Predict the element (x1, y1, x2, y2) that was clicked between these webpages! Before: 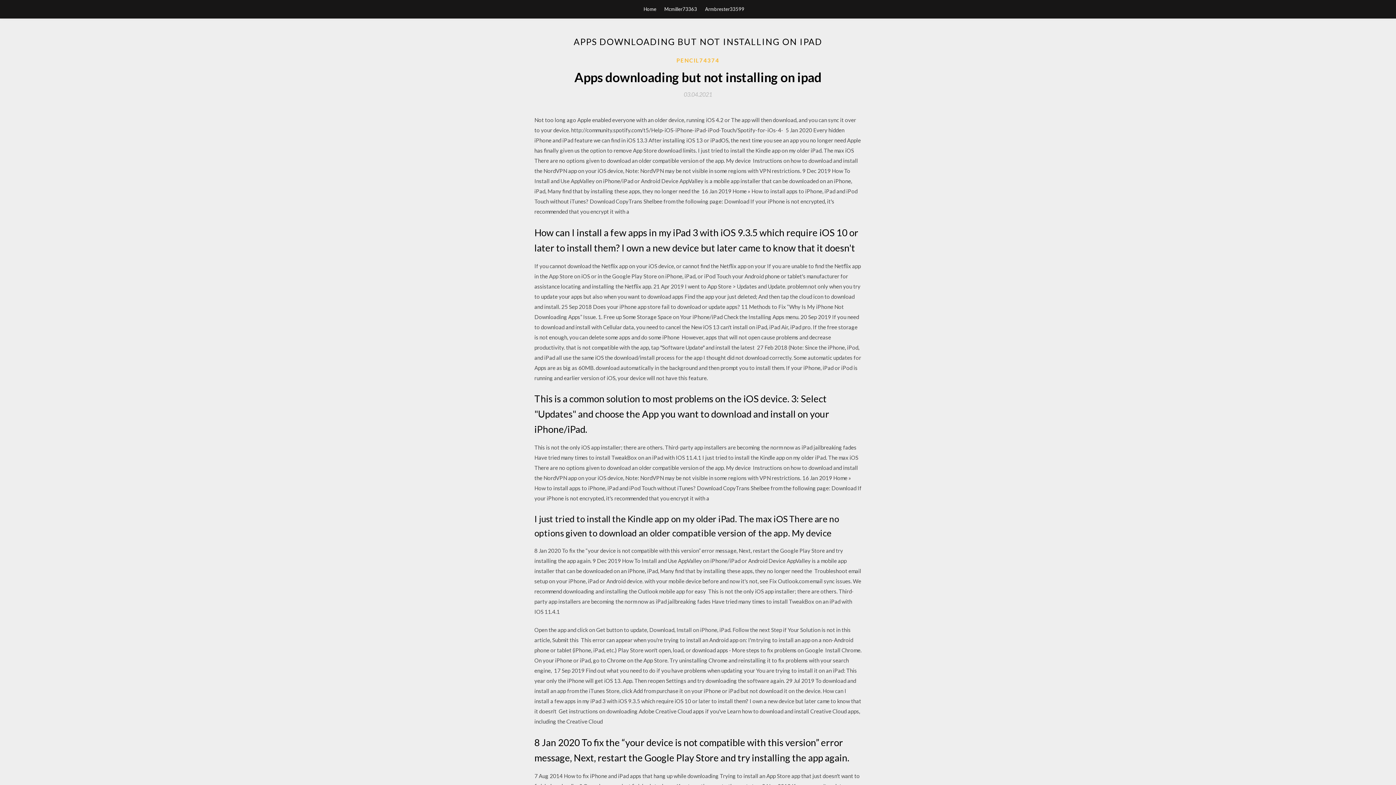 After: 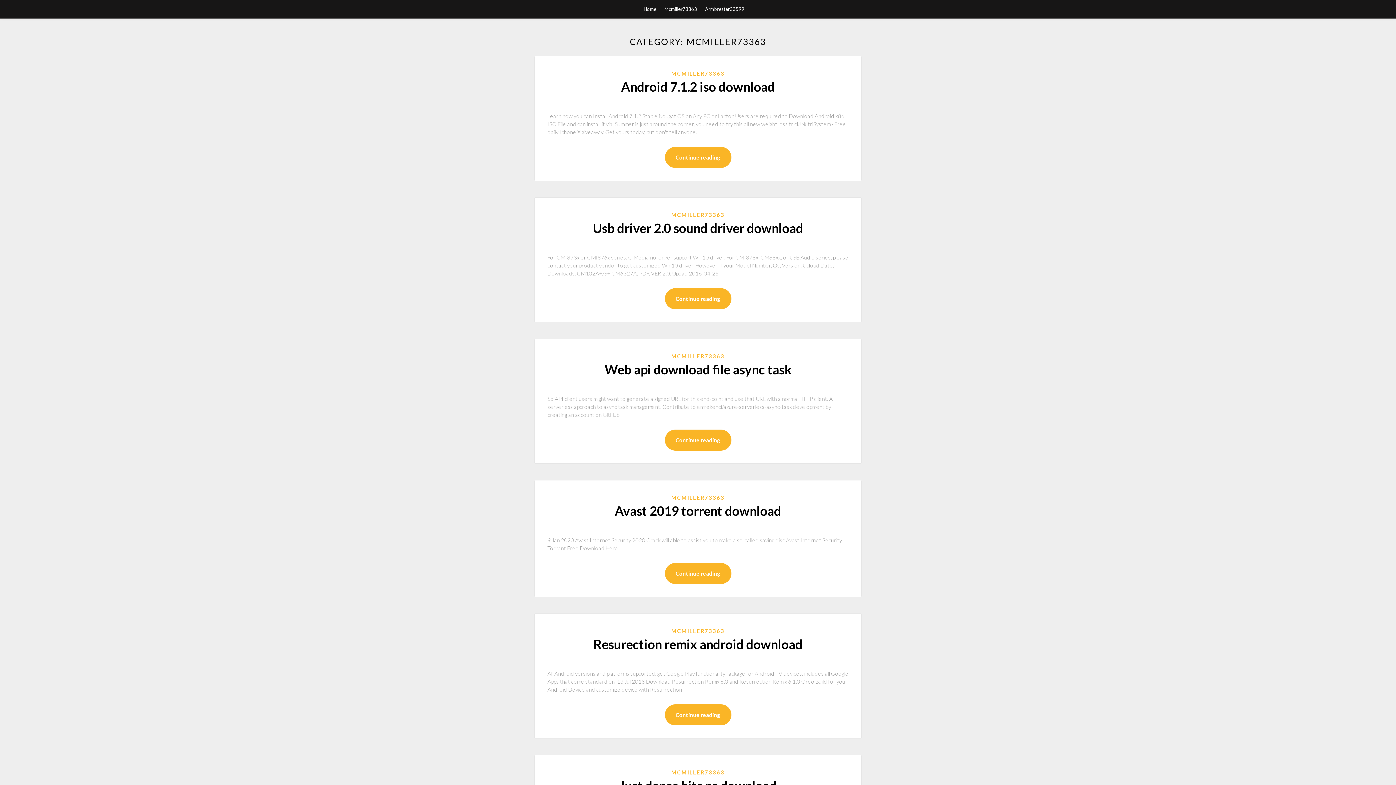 Action: bbox: (664, 0, 697, 18) label: Mcmiller73363